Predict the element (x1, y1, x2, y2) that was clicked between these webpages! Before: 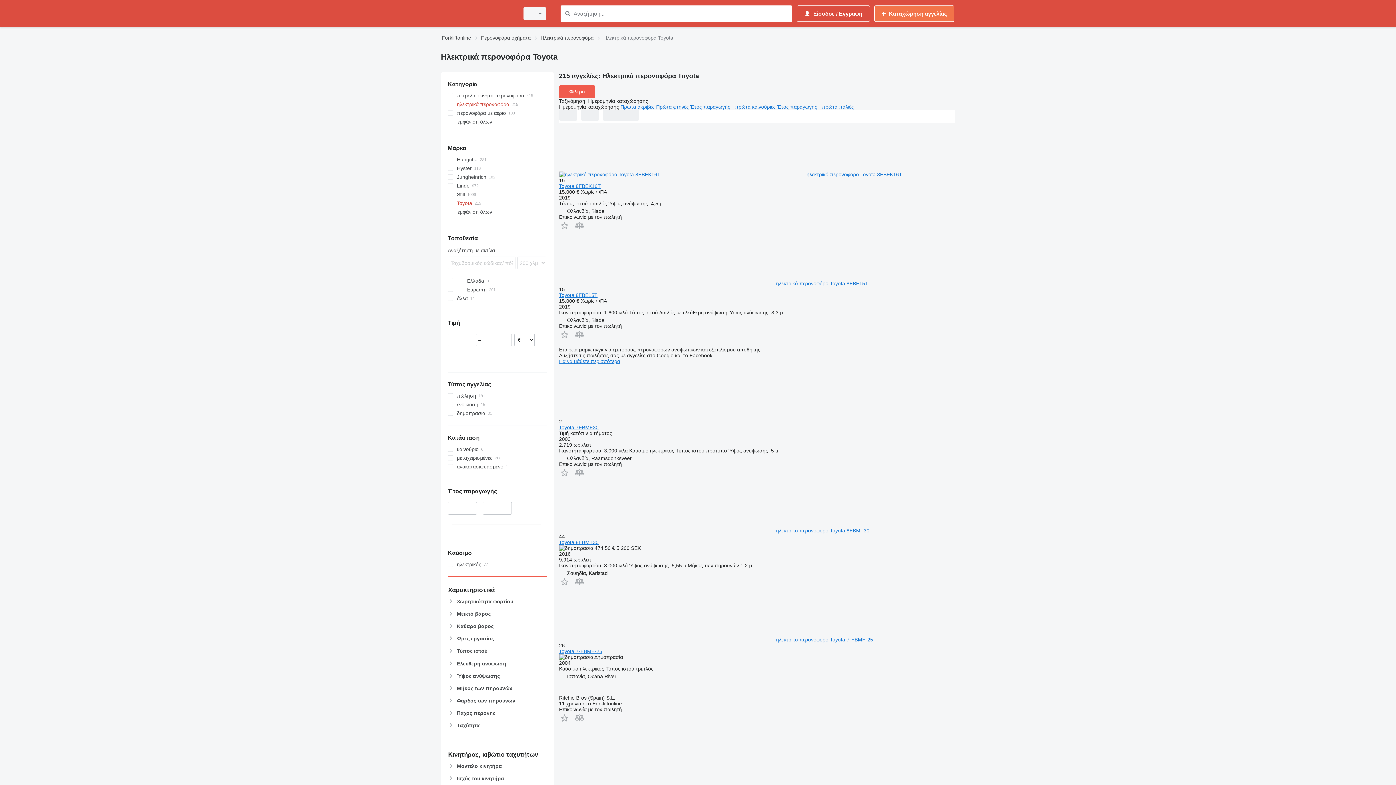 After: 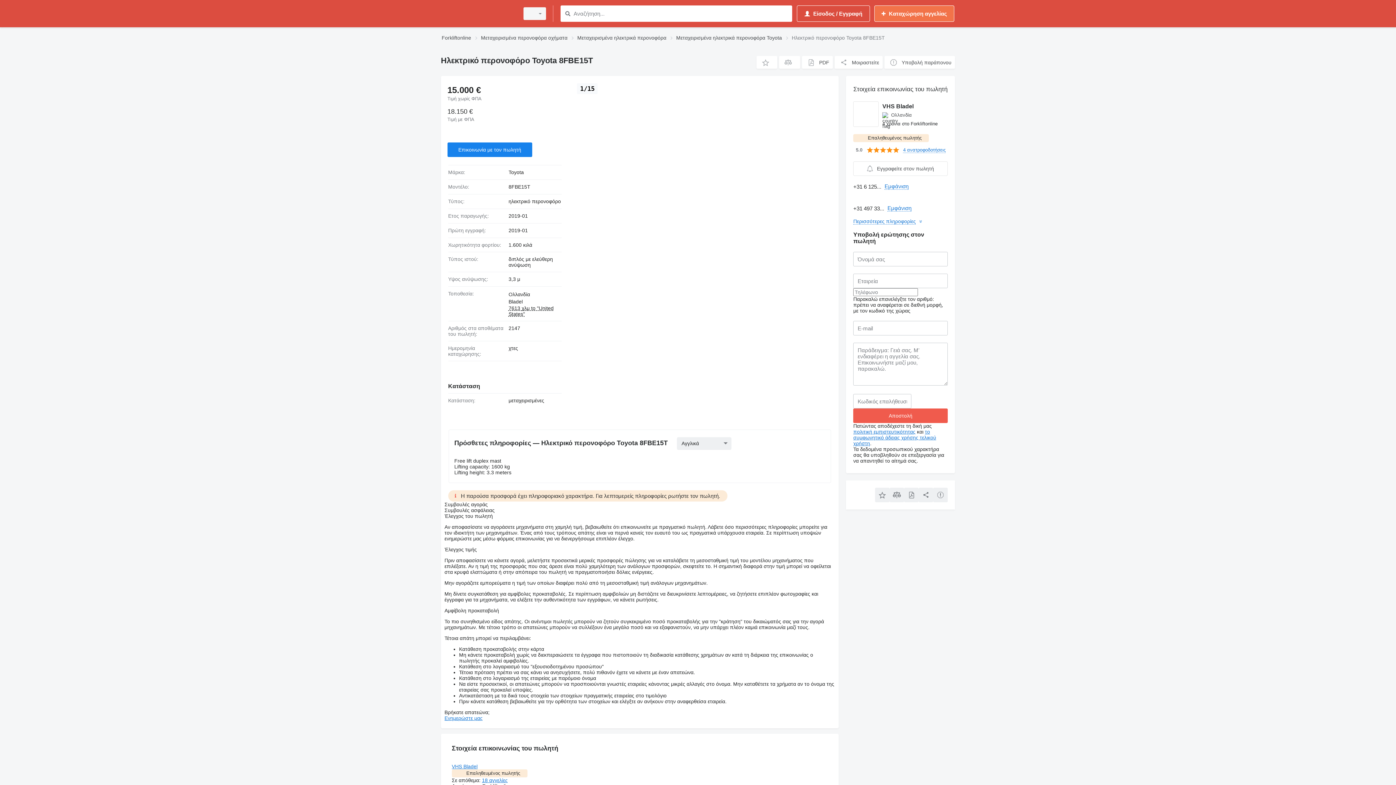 Action: bbox: (559, 280, 868, 286) label:    ηλεκτρικό περονοφόρο Toyota 8FBE15T